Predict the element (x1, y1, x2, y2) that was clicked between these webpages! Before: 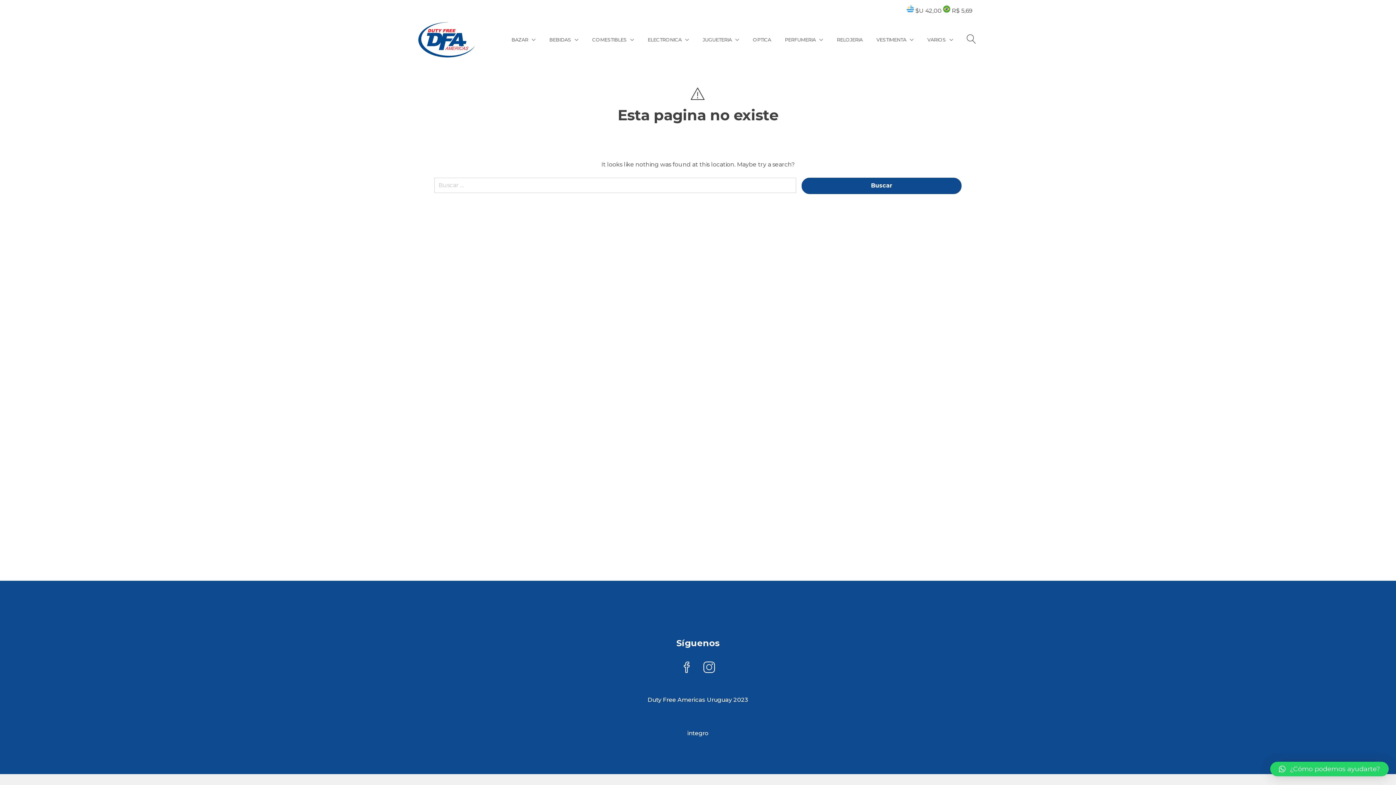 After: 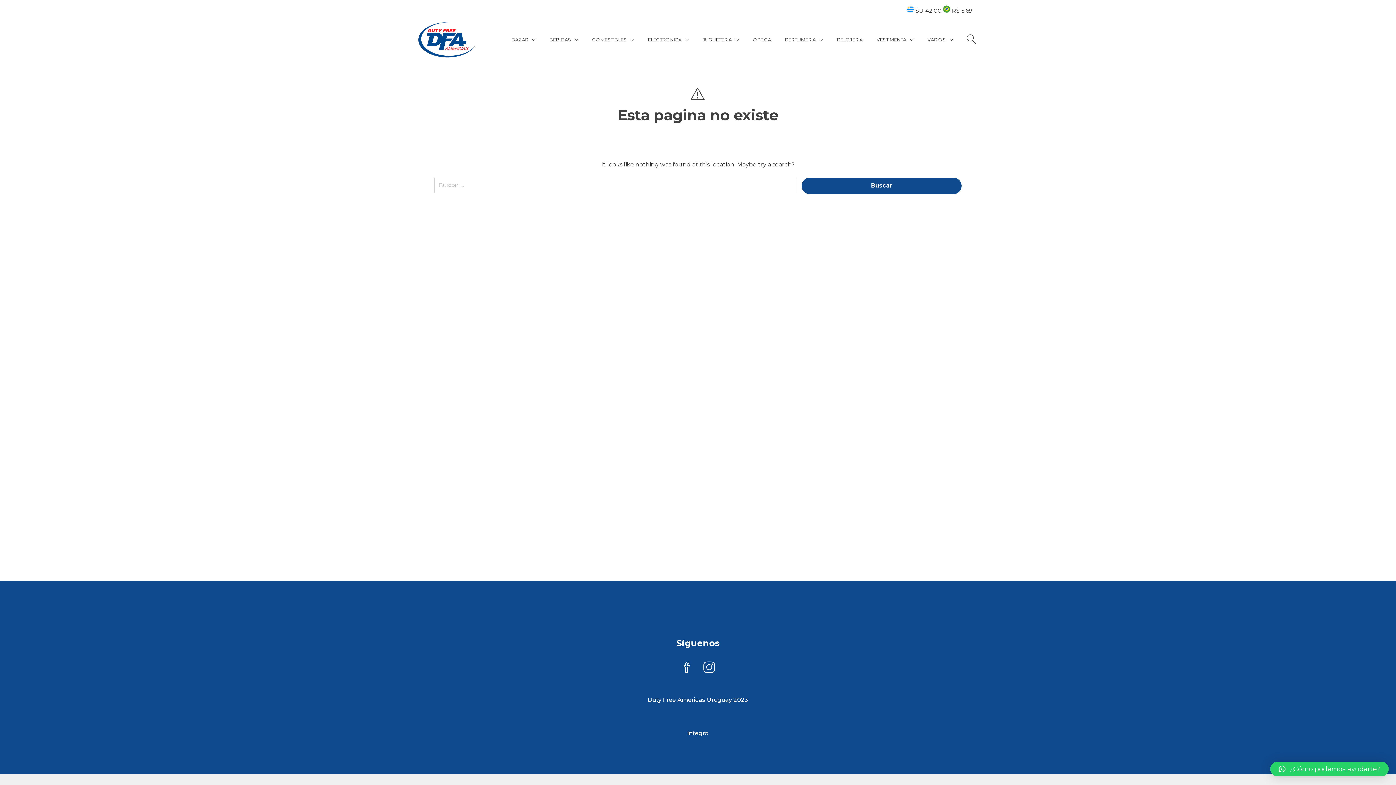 Action: bbox: (1270, 762, 1389, 776) label: ¿Cómo podemos ayudarte?